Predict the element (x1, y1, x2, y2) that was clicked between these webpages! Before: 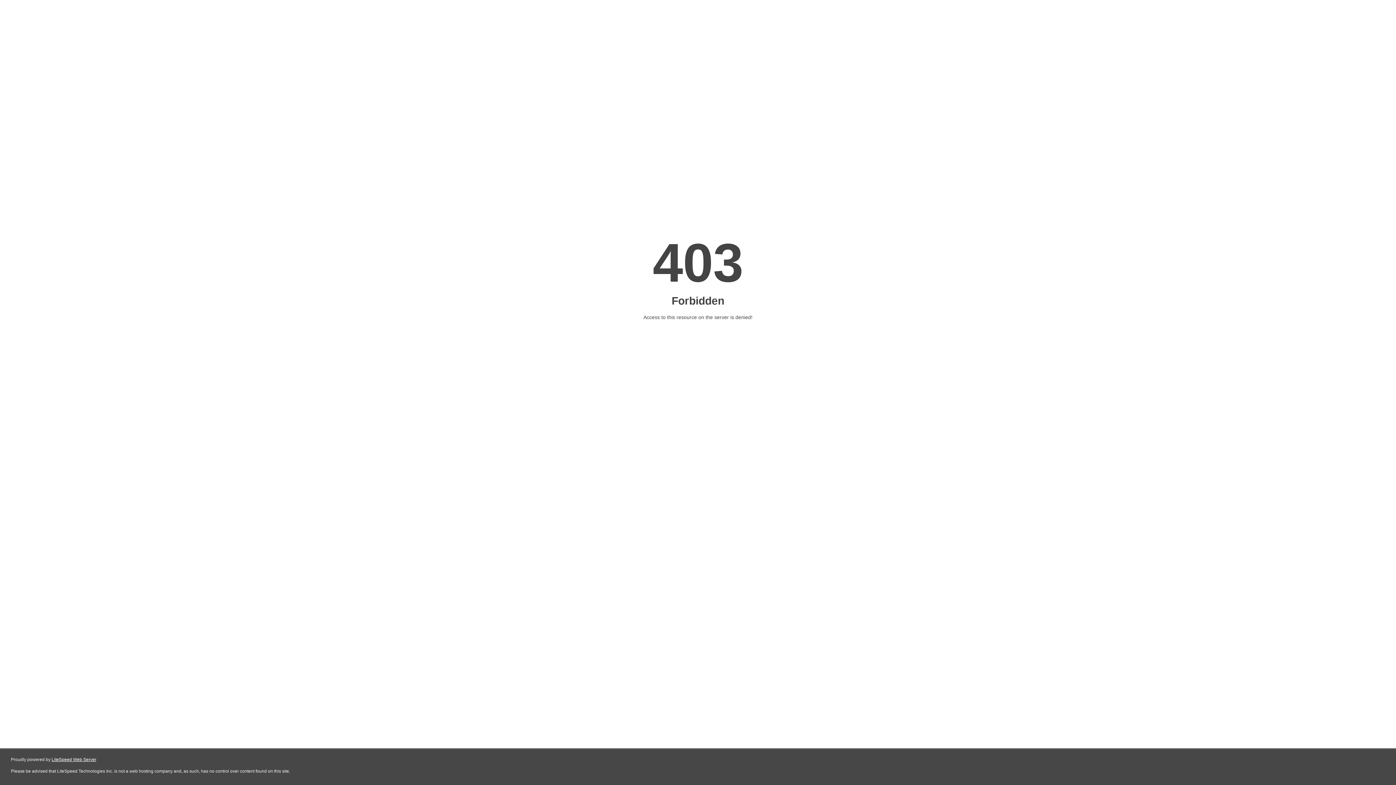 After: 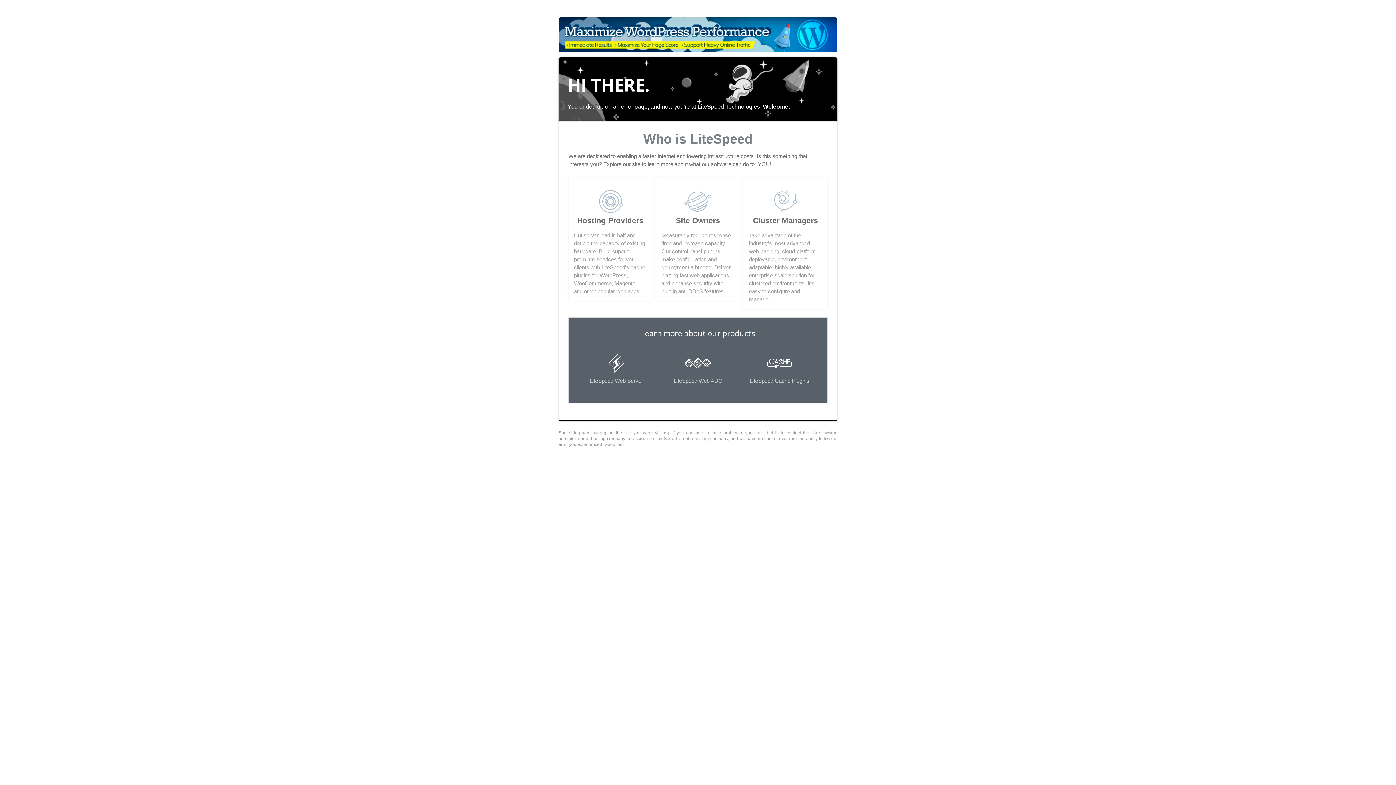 Action: bbox: (51, 757, 96, 762) label: LiteSpeed Web Server